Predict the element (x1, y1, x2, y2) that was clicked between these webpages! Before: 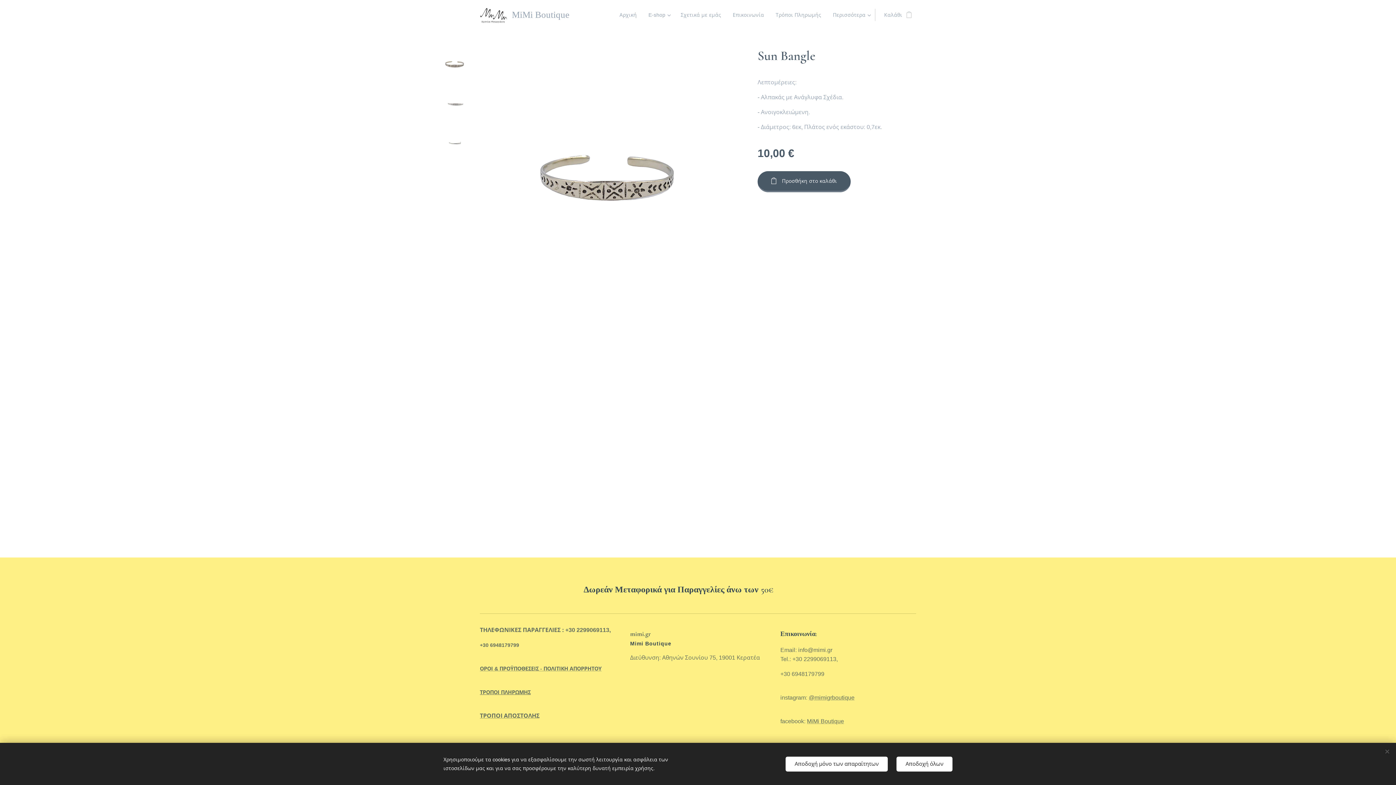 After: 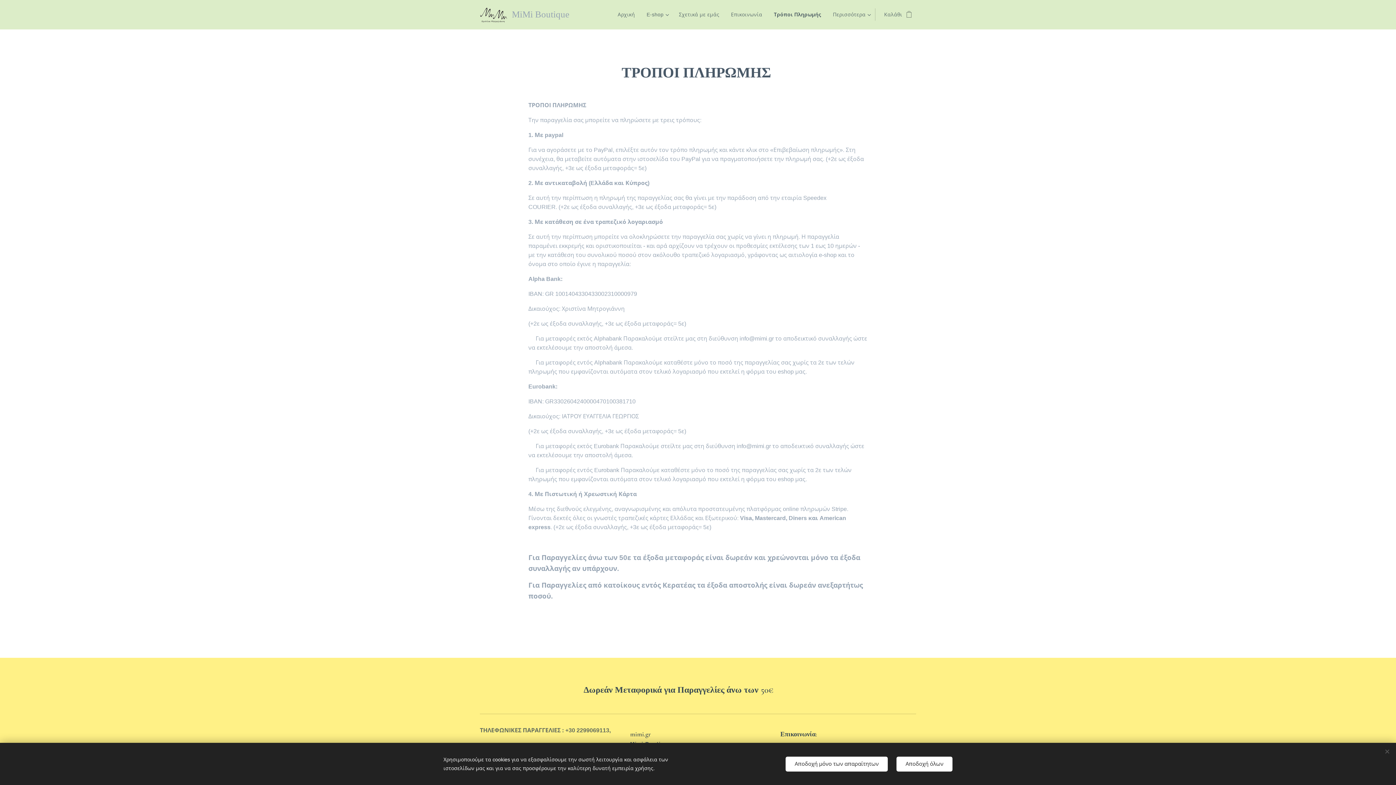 Action: bbox: (480, 689, 530, 695) label: ΤΡΟΠΟΙ ΠΛΗΡΩΜΗΣ